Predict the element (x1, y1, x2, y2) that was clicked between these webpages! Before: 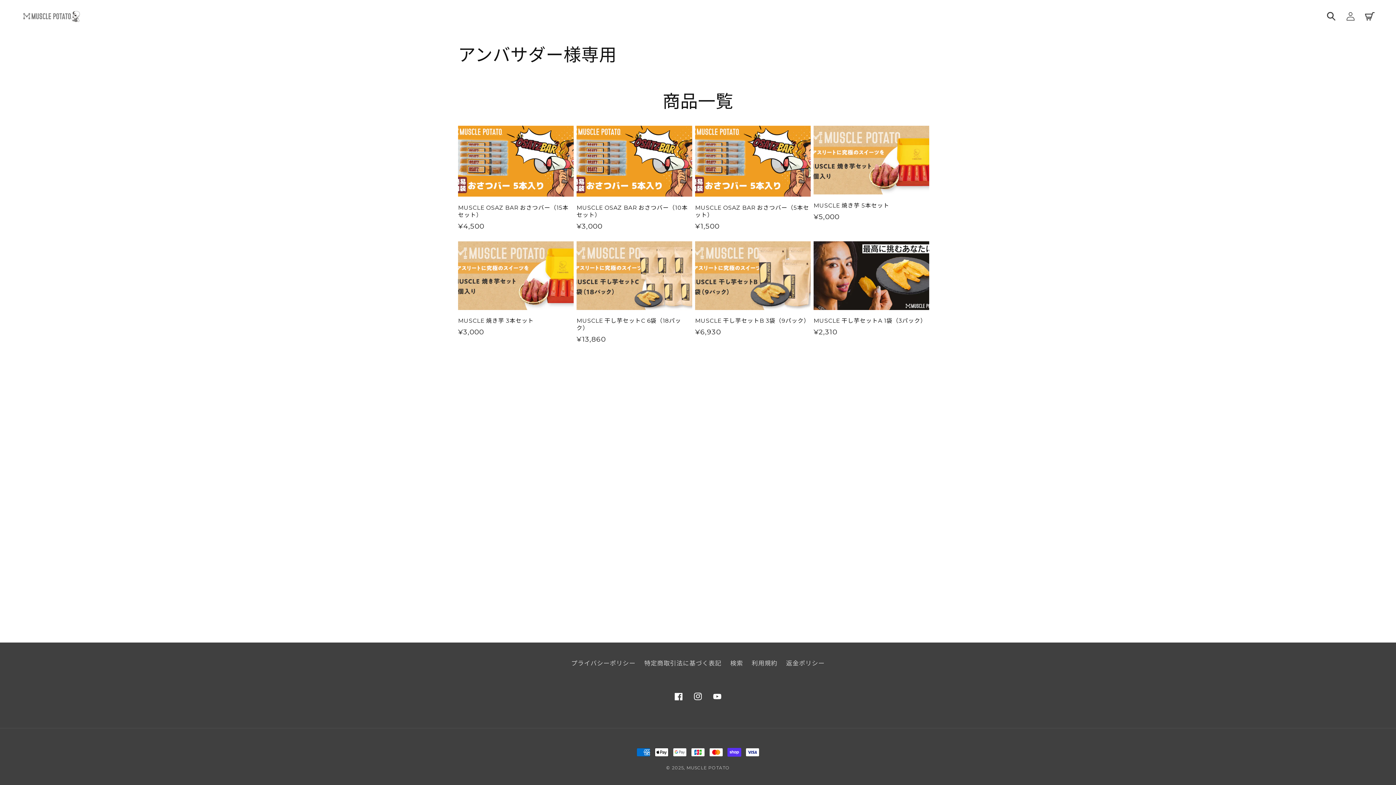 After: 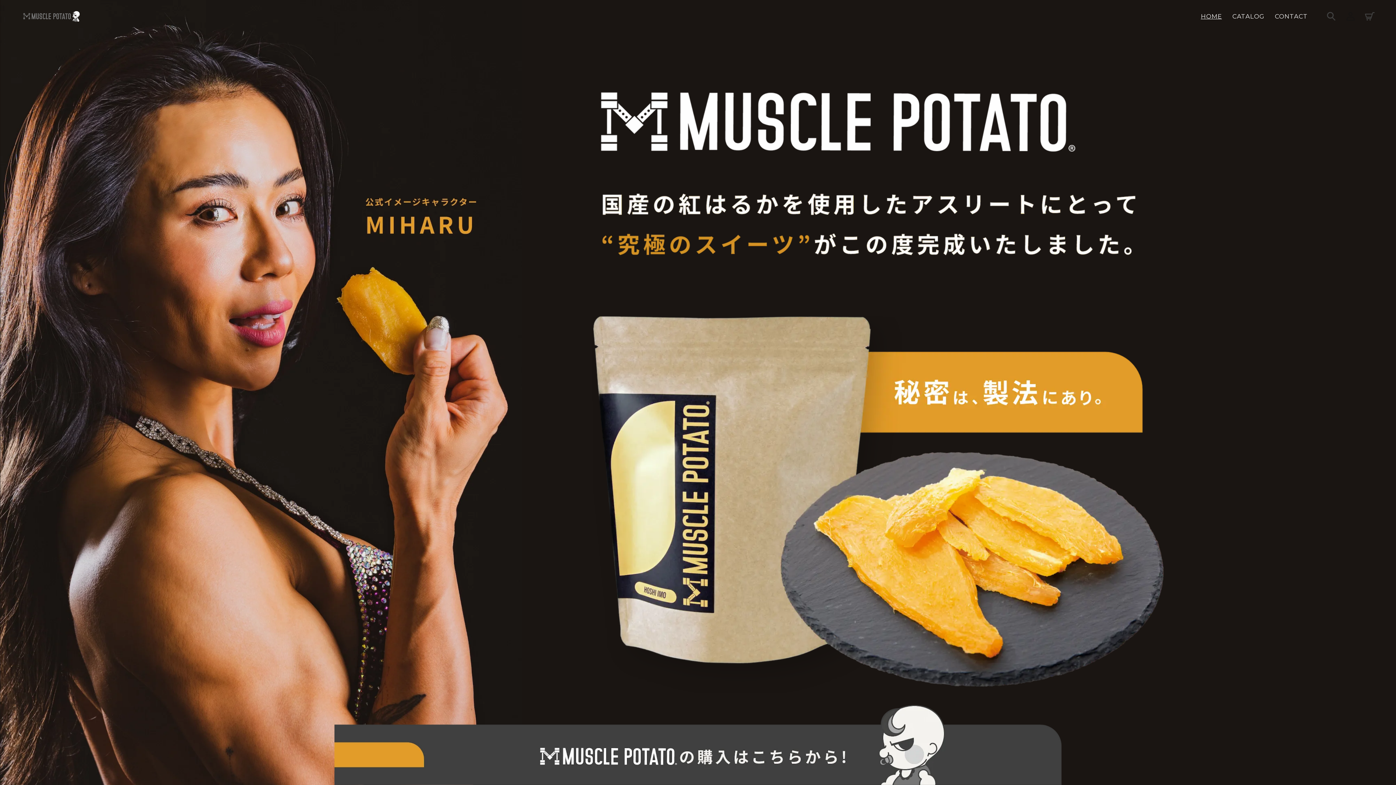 Action: bbox: (18, 0, 83, 32)